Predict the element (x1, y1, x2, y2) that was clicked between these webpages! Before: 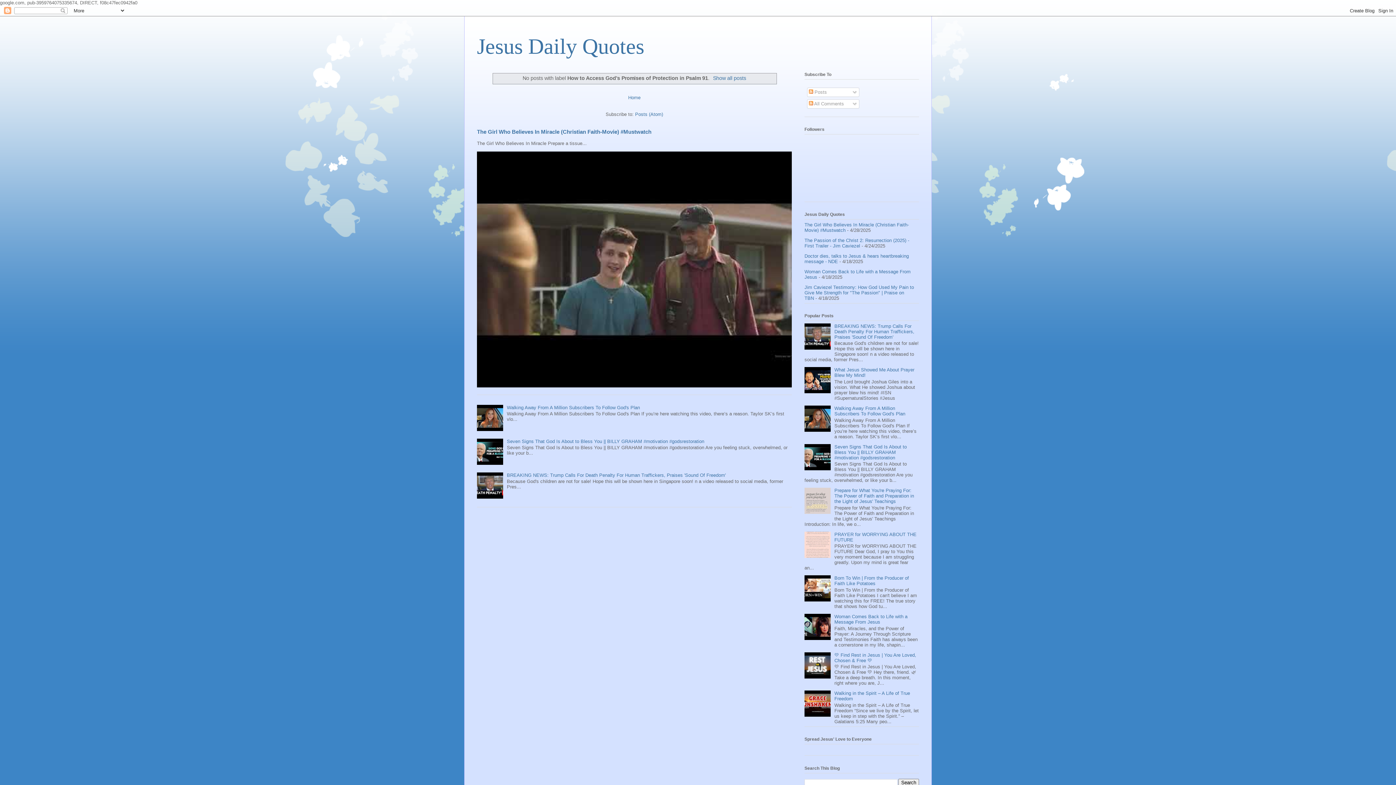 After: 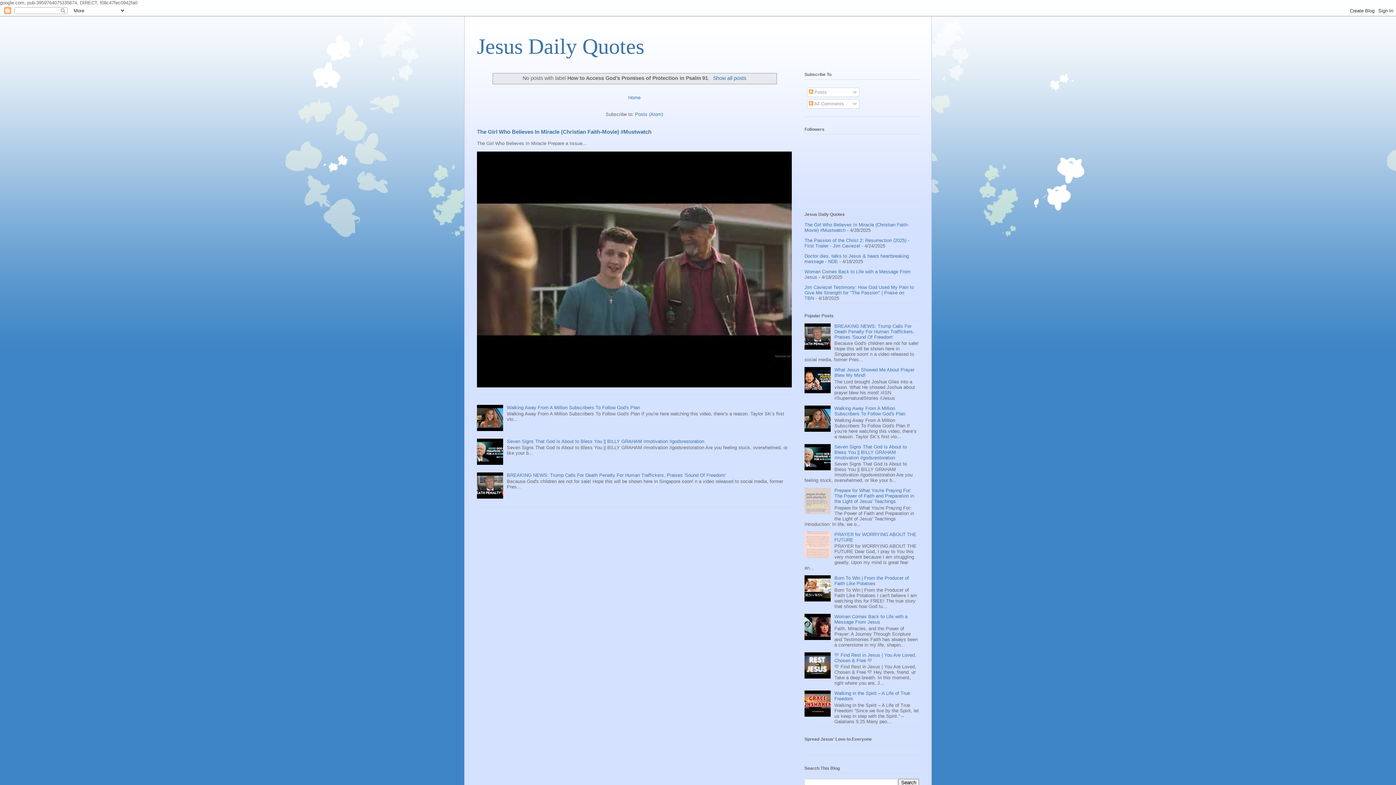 Action: bbox: (804, 466, 832, 471)